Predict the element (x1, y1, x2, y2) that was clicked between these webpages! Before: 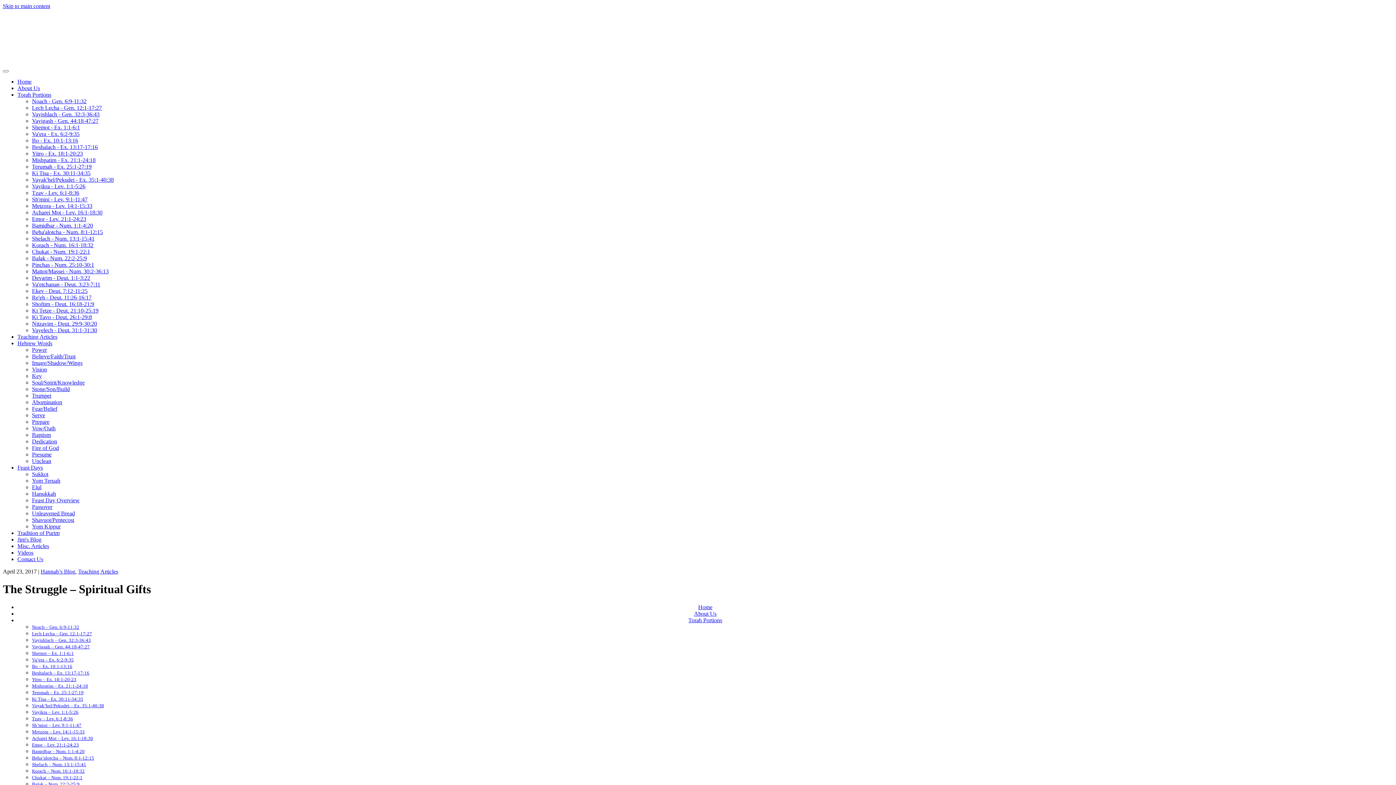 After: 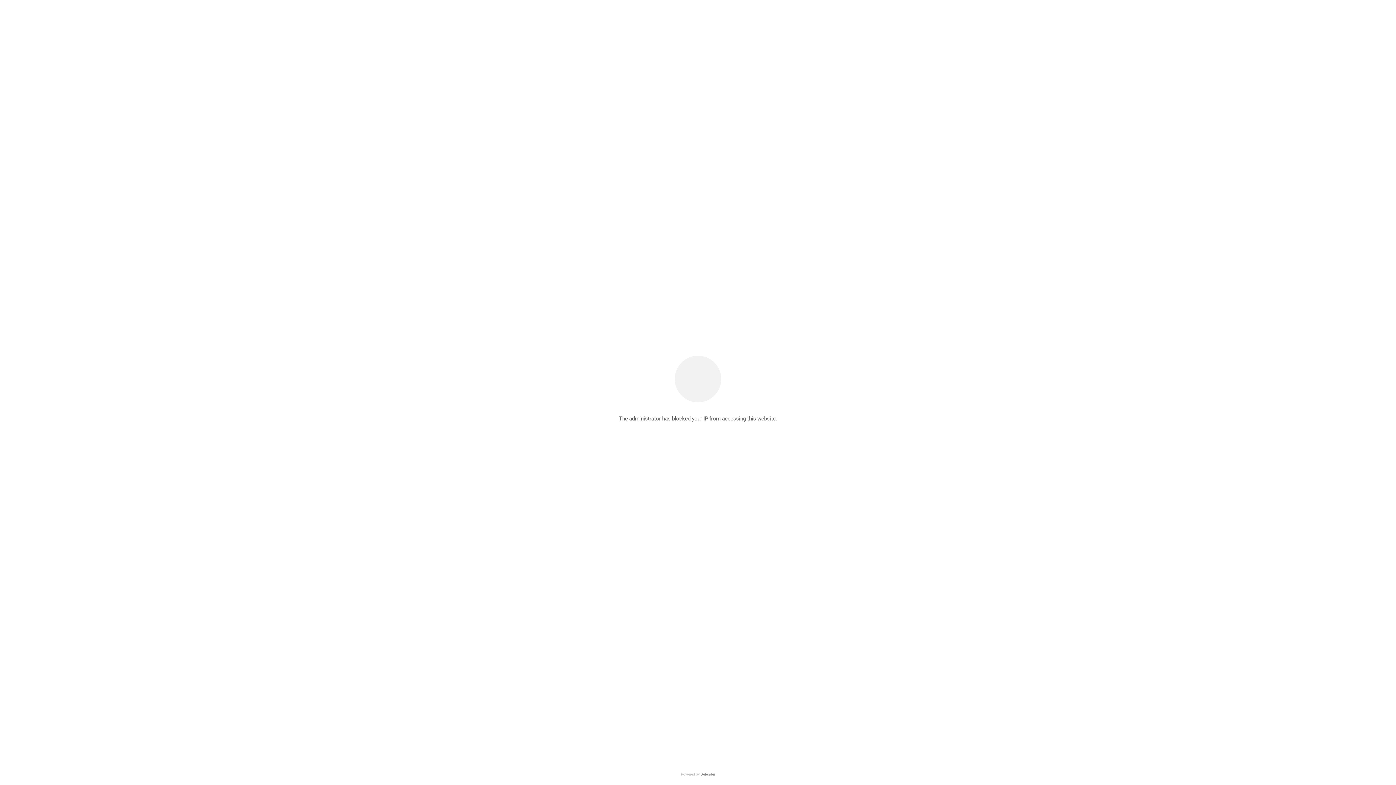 Action: bbox: (32, 124, 80, 130) label: Shemot - Ex. 1:1-6:1